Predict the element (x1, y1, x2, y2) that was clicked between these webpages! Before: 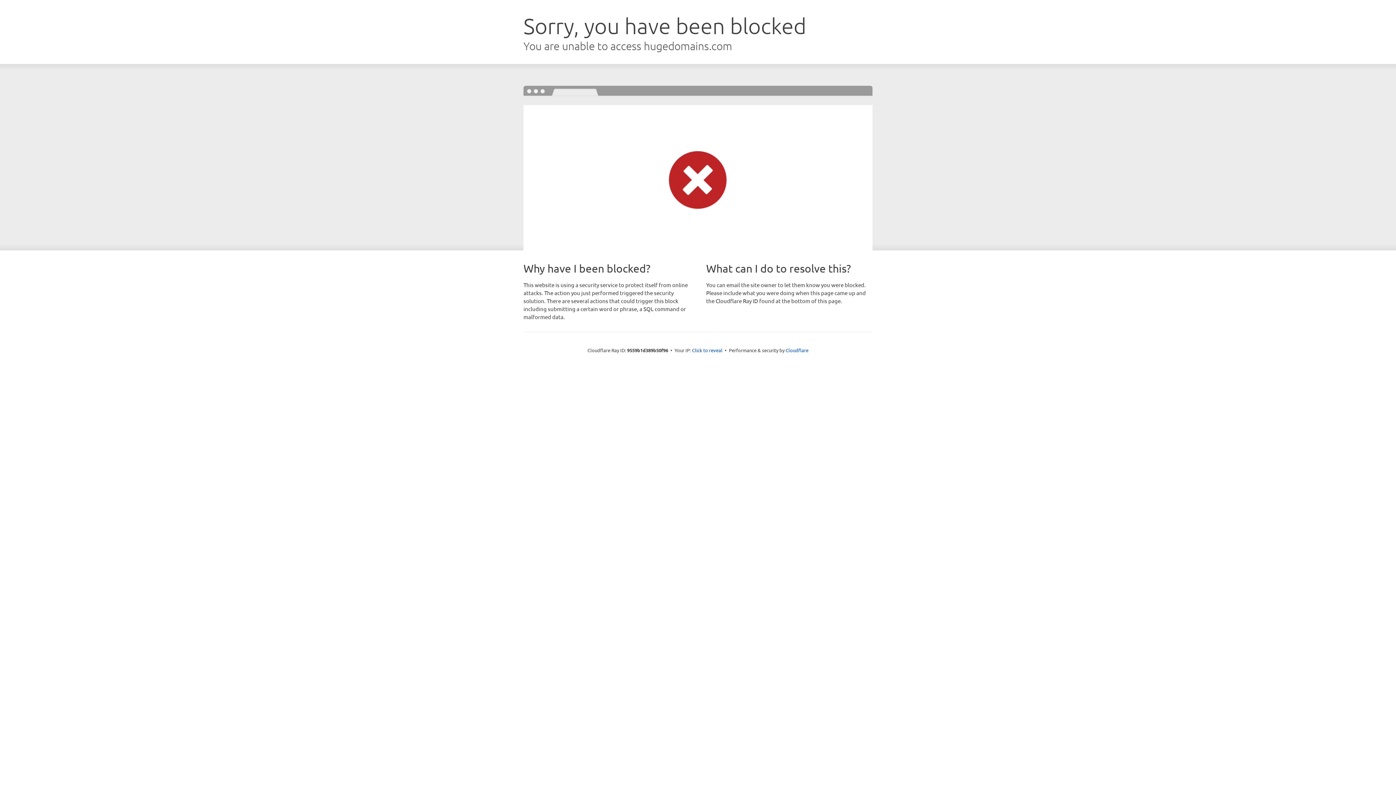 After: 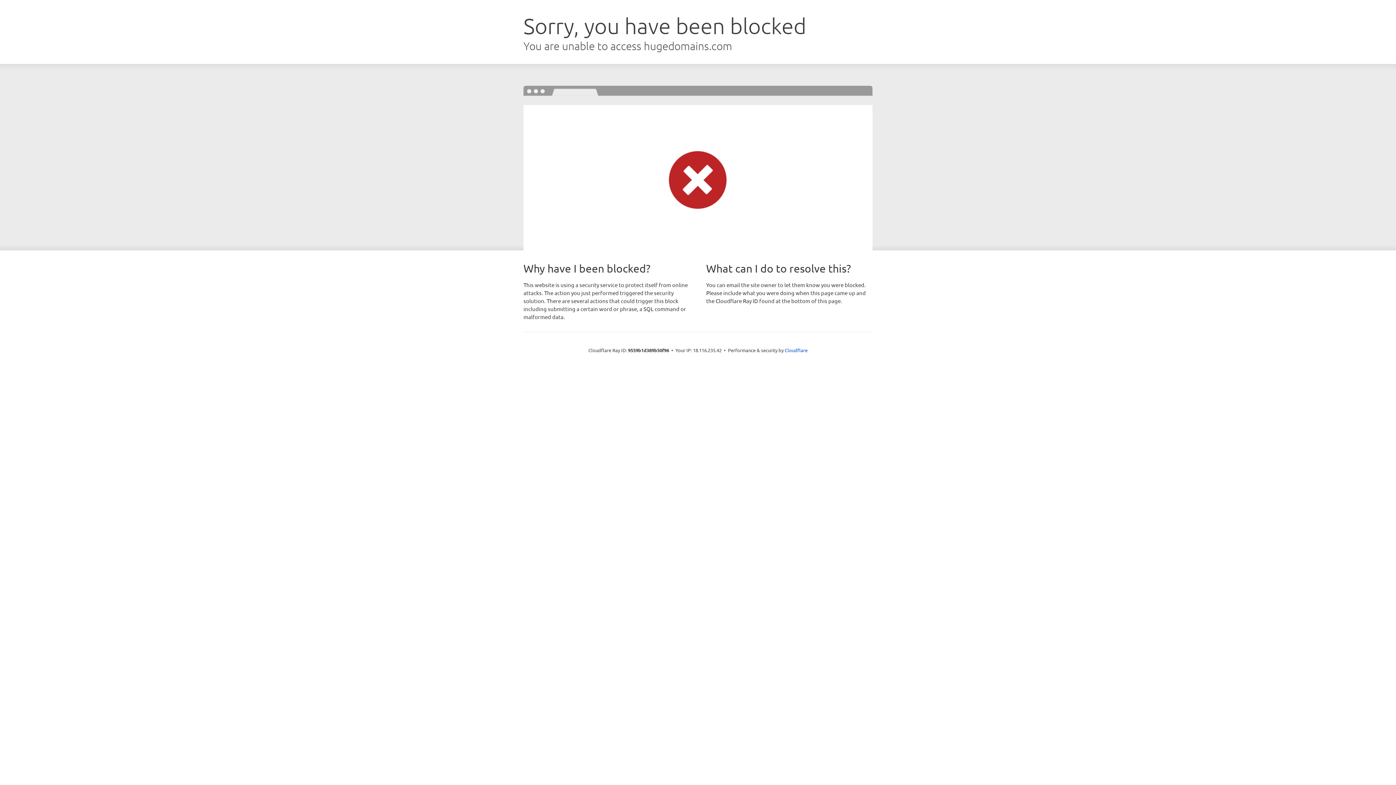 Action: label: Click to reveal bbox: (692, 346, 722, 353)